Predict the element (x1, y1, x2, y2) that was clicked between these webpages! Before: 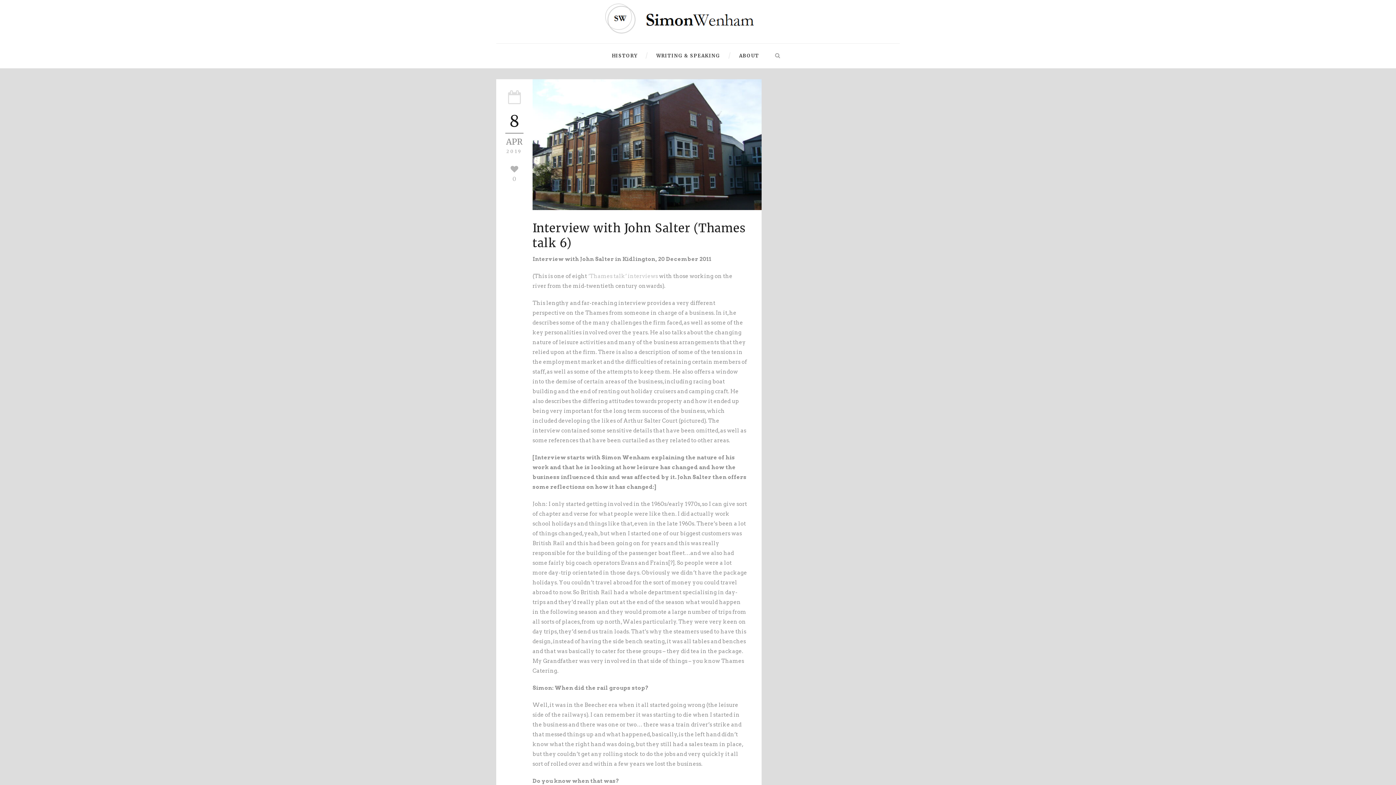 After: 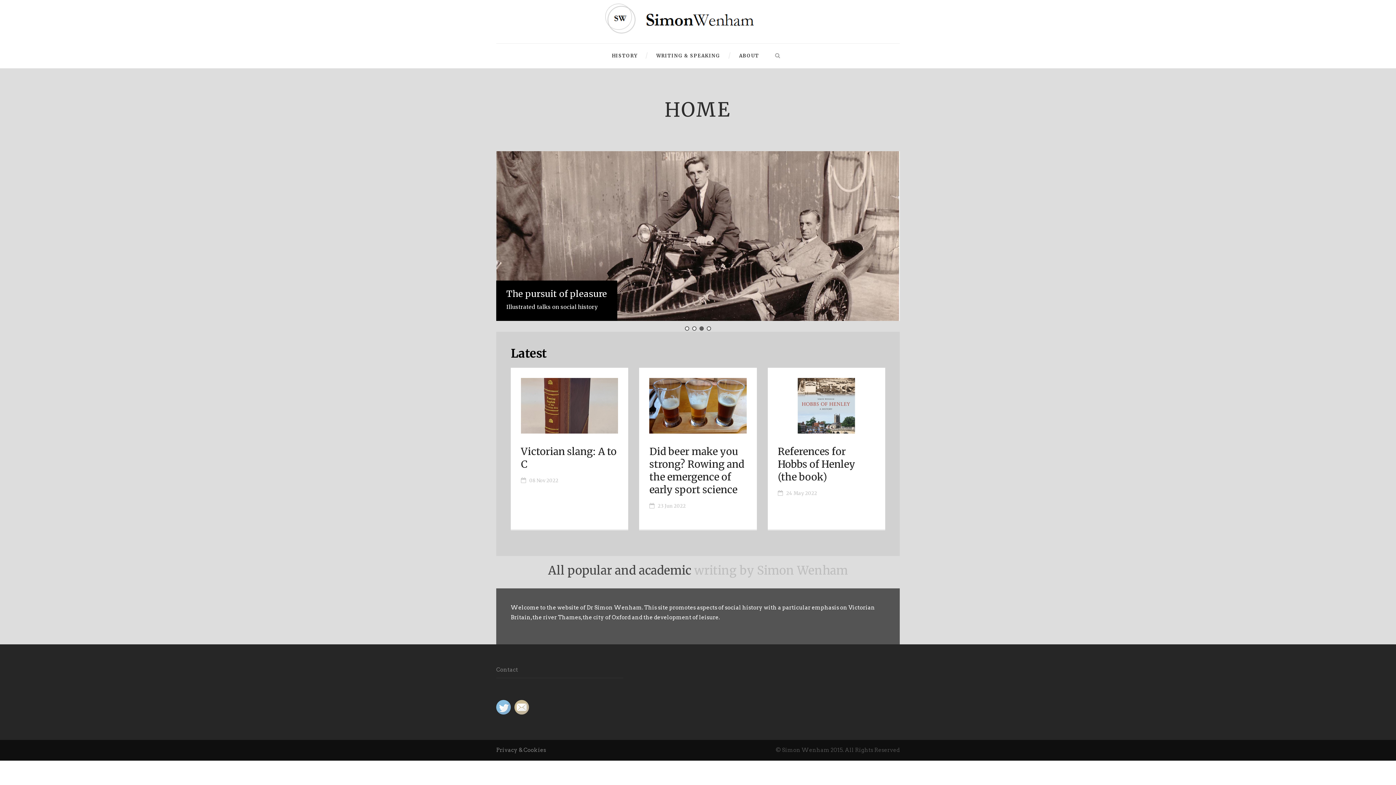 Action: bbox: (605, 18, 787, 25)